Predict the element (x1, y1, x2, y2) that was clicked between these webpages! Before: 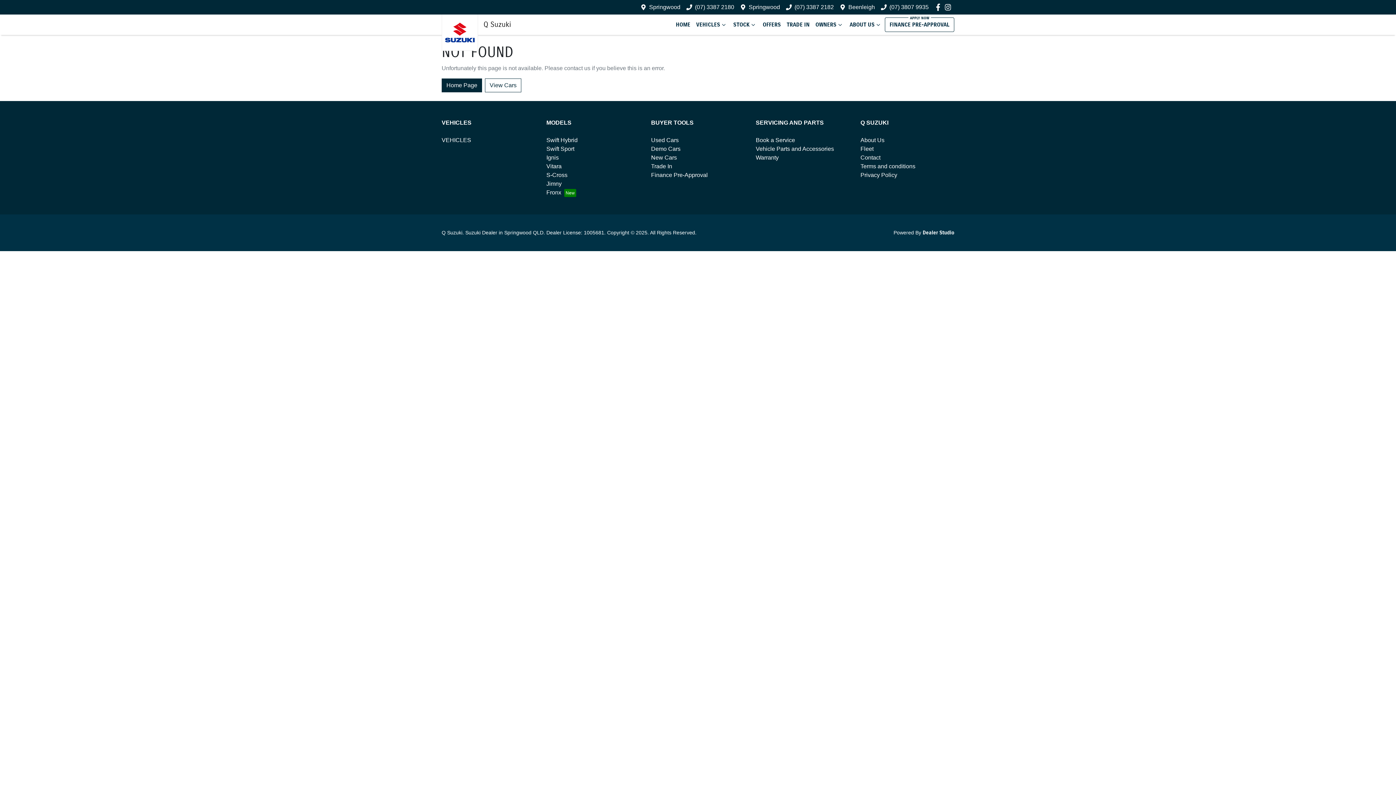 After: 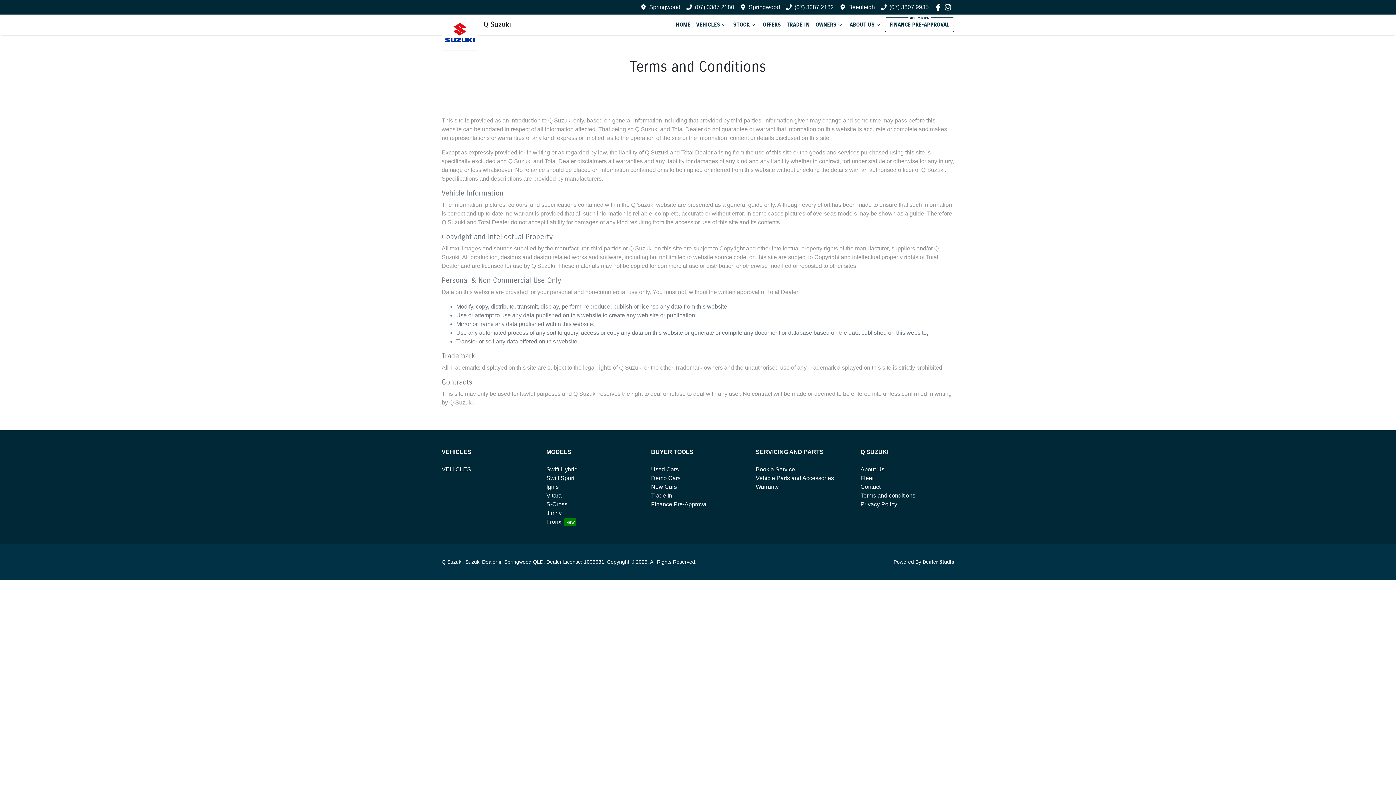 Action: label: Terms and conditions bbox: (860, 163, 915, 169)